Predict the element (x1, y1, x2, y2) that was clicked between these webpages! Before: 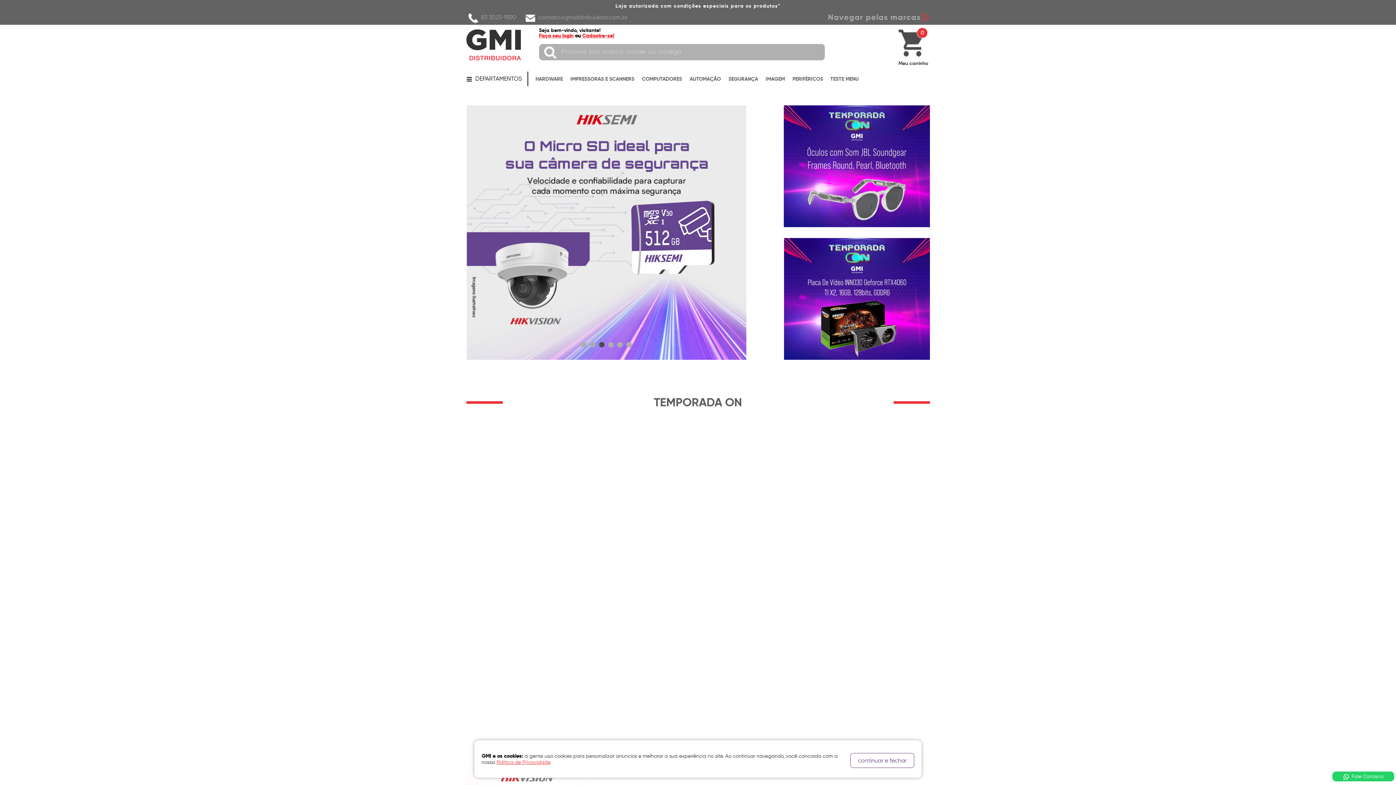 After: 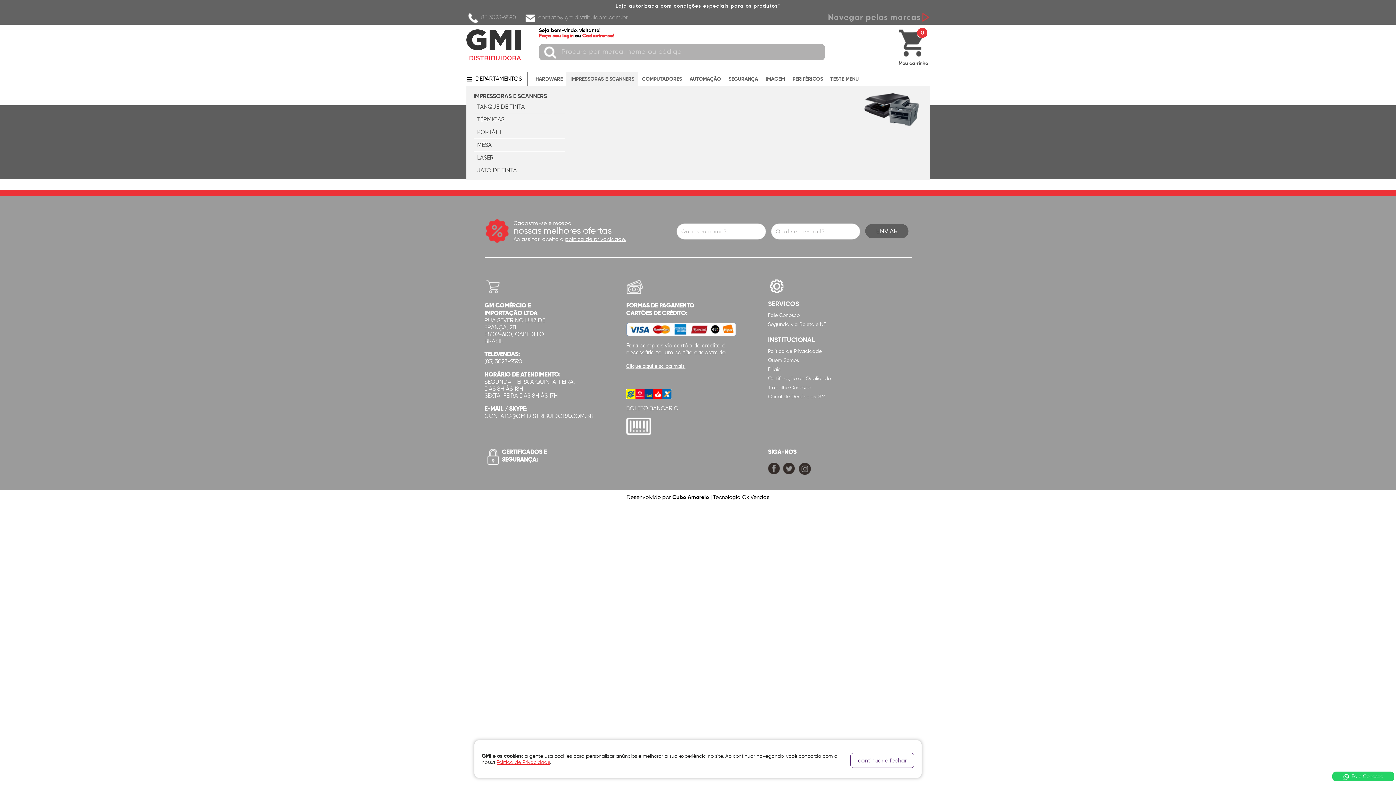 Action: bbox: (566, 71, 638, 86) label: IMPRESSORAS E SCANNERS